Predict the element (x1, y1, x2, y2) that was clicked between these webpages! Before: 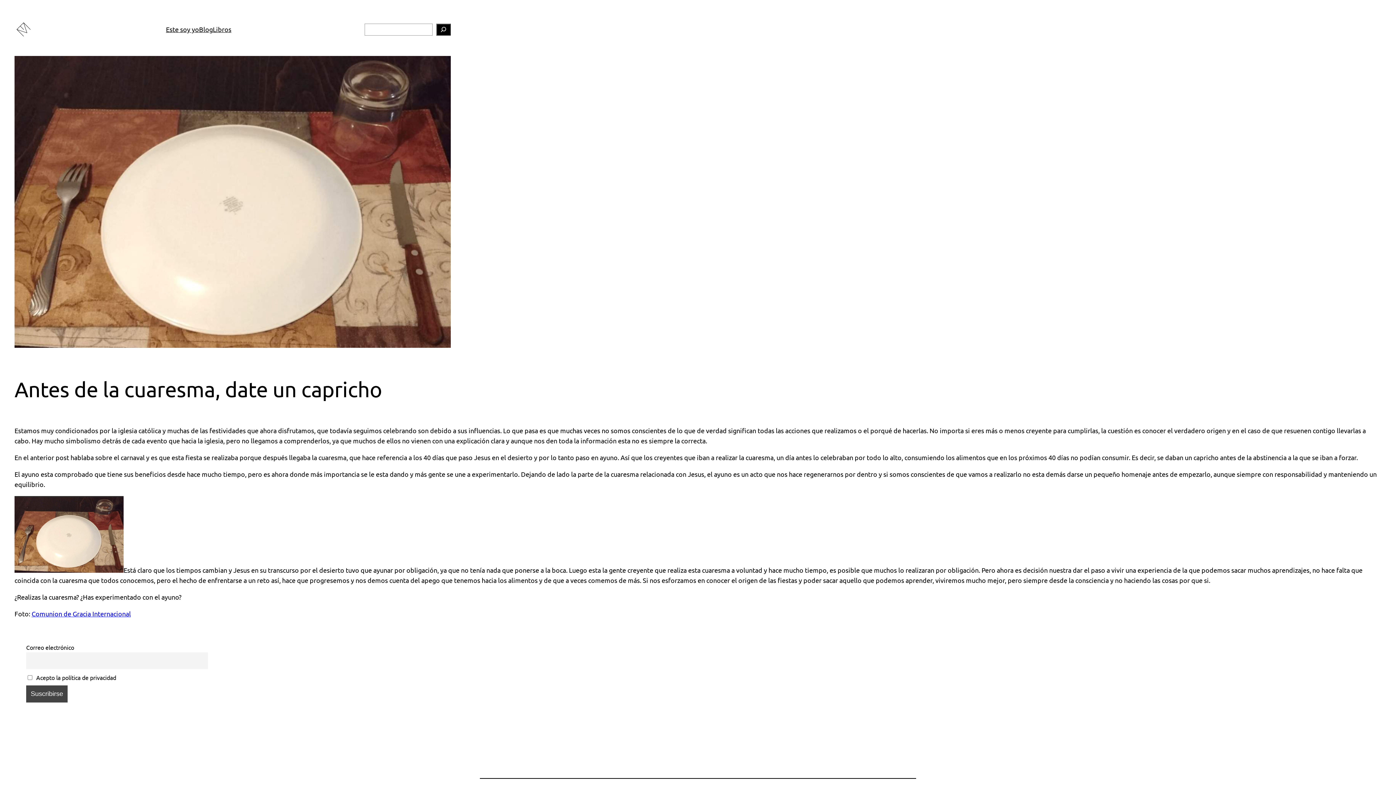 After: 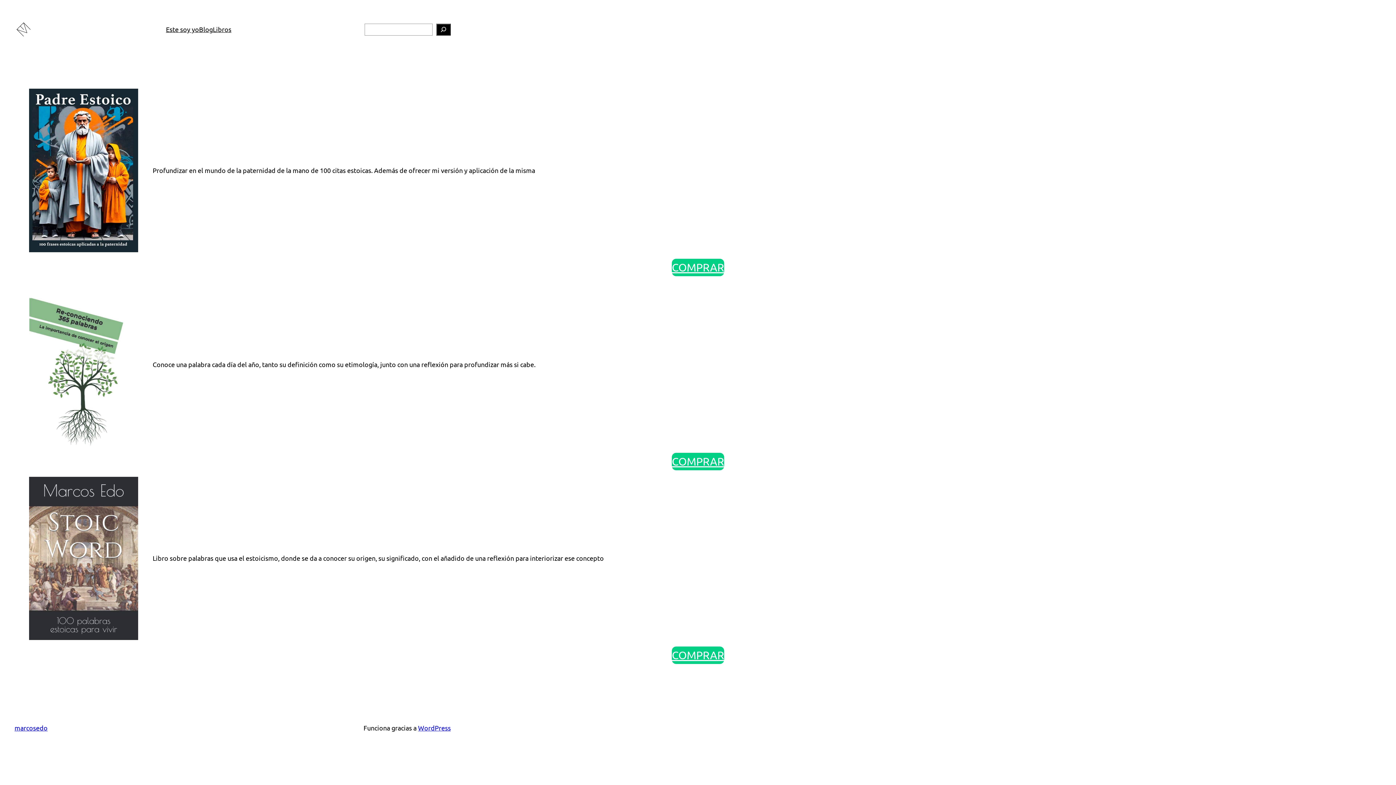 Action: bbox: (212, 24, 231, 34) label: Libros